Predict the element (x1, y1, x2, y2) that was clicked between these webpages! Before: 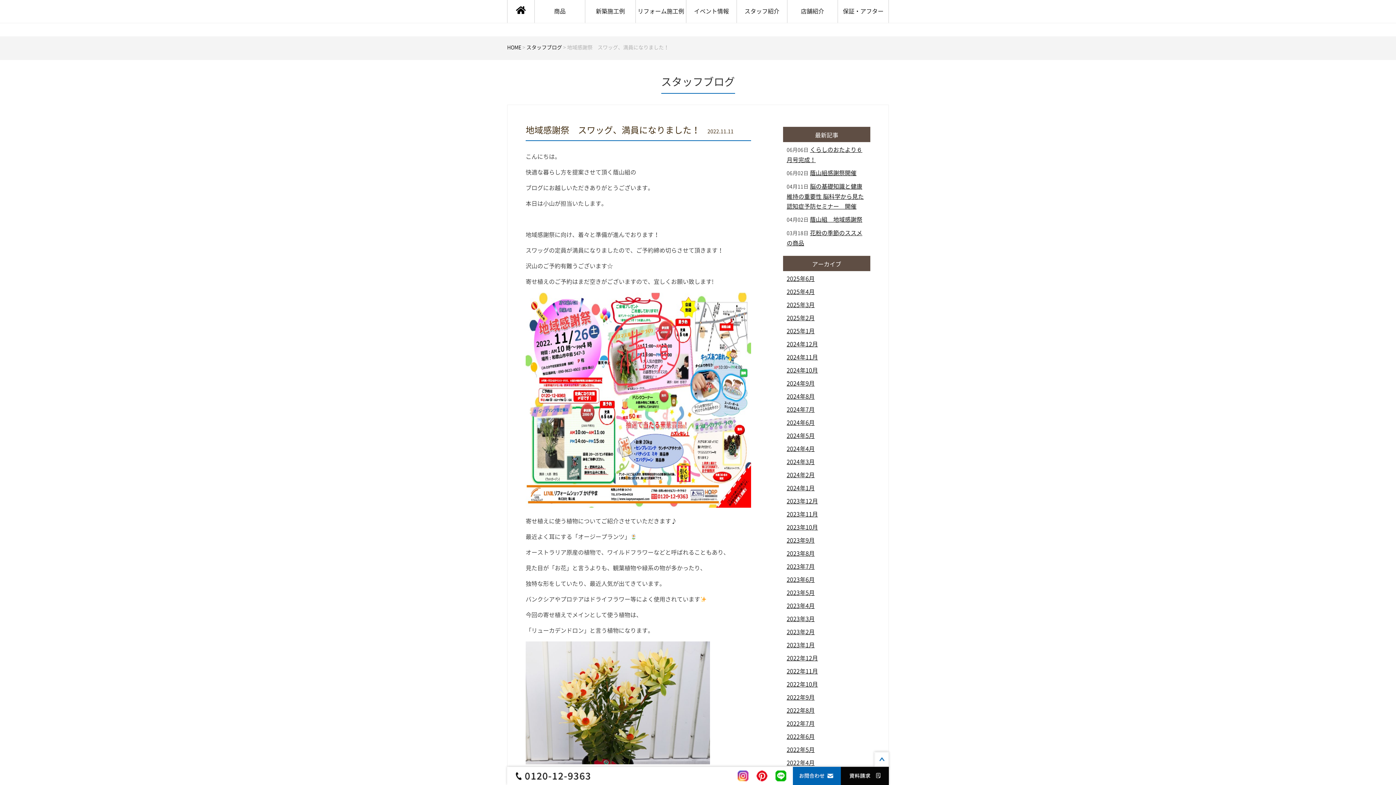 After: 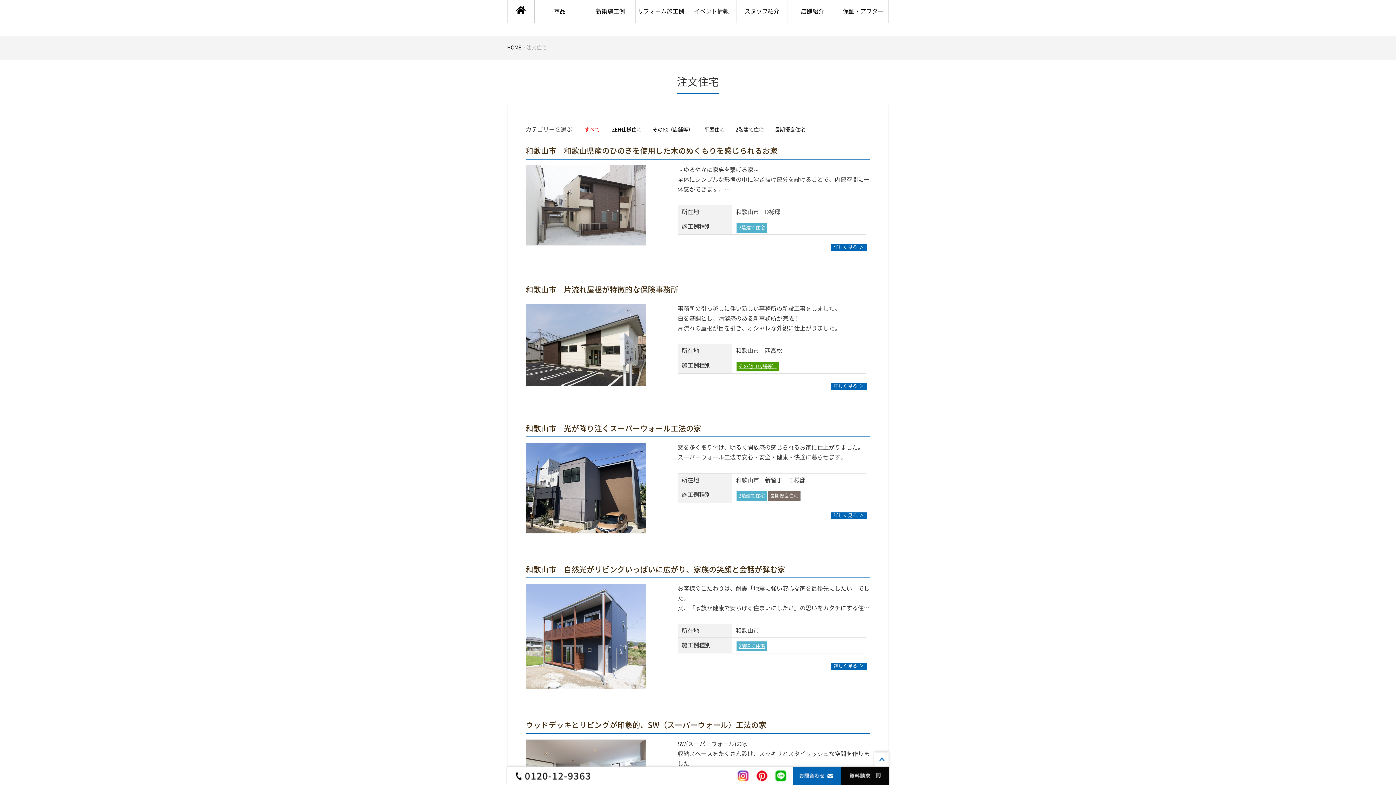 Action: bbox: (585, 1, 635, 22) label: 新築施工例